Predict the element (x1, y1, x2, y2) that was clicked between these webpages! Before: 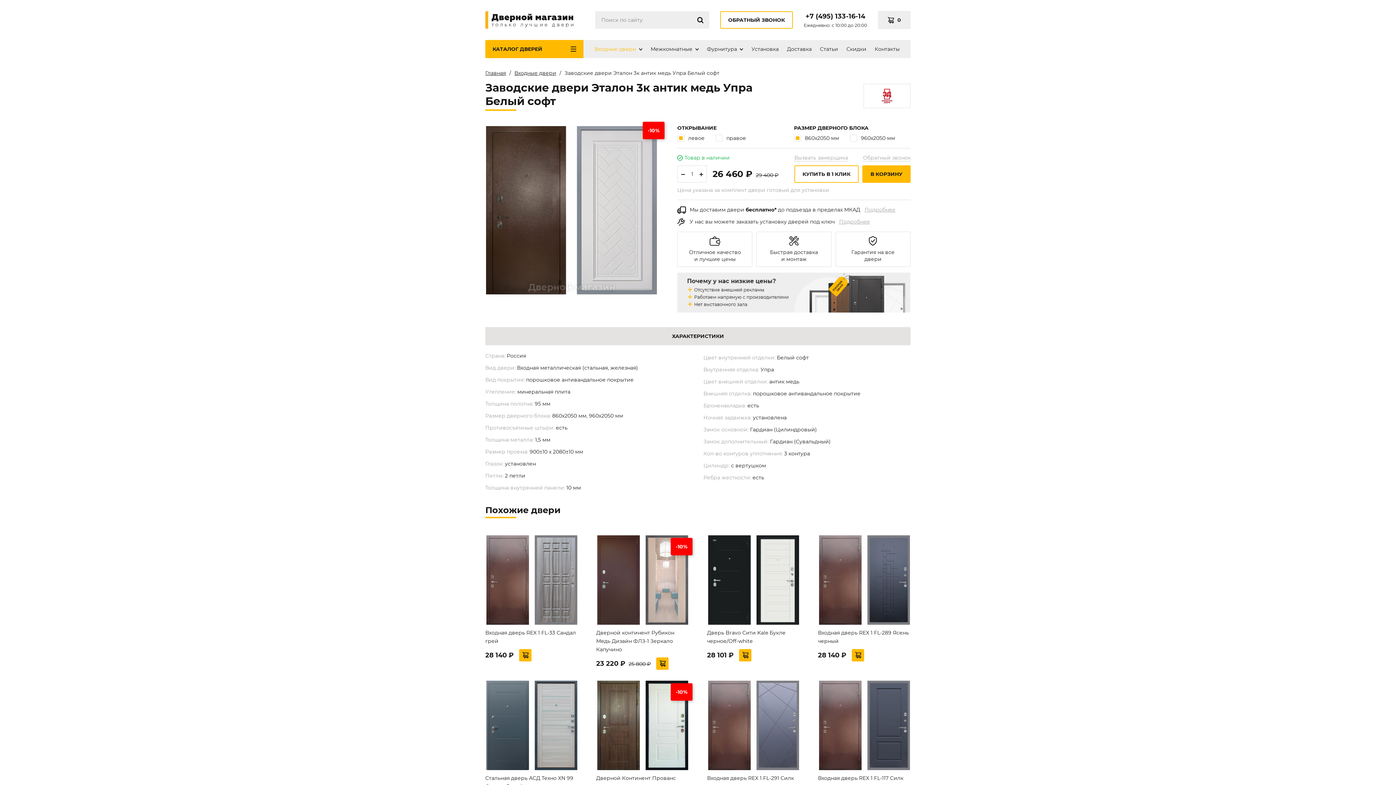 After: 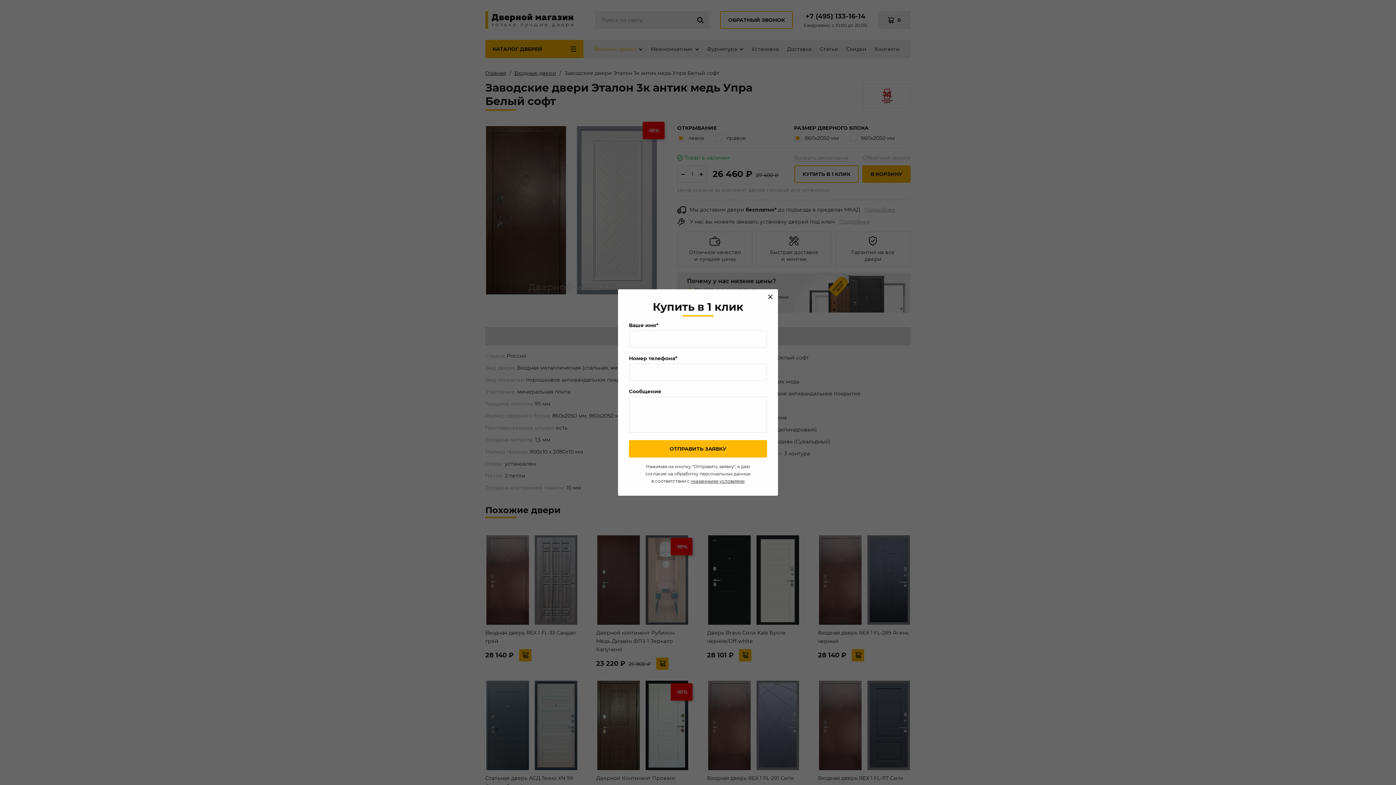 Action: label: КУПИТЬ В 1 КЛИК bbox: (794, 165, 858, 182)